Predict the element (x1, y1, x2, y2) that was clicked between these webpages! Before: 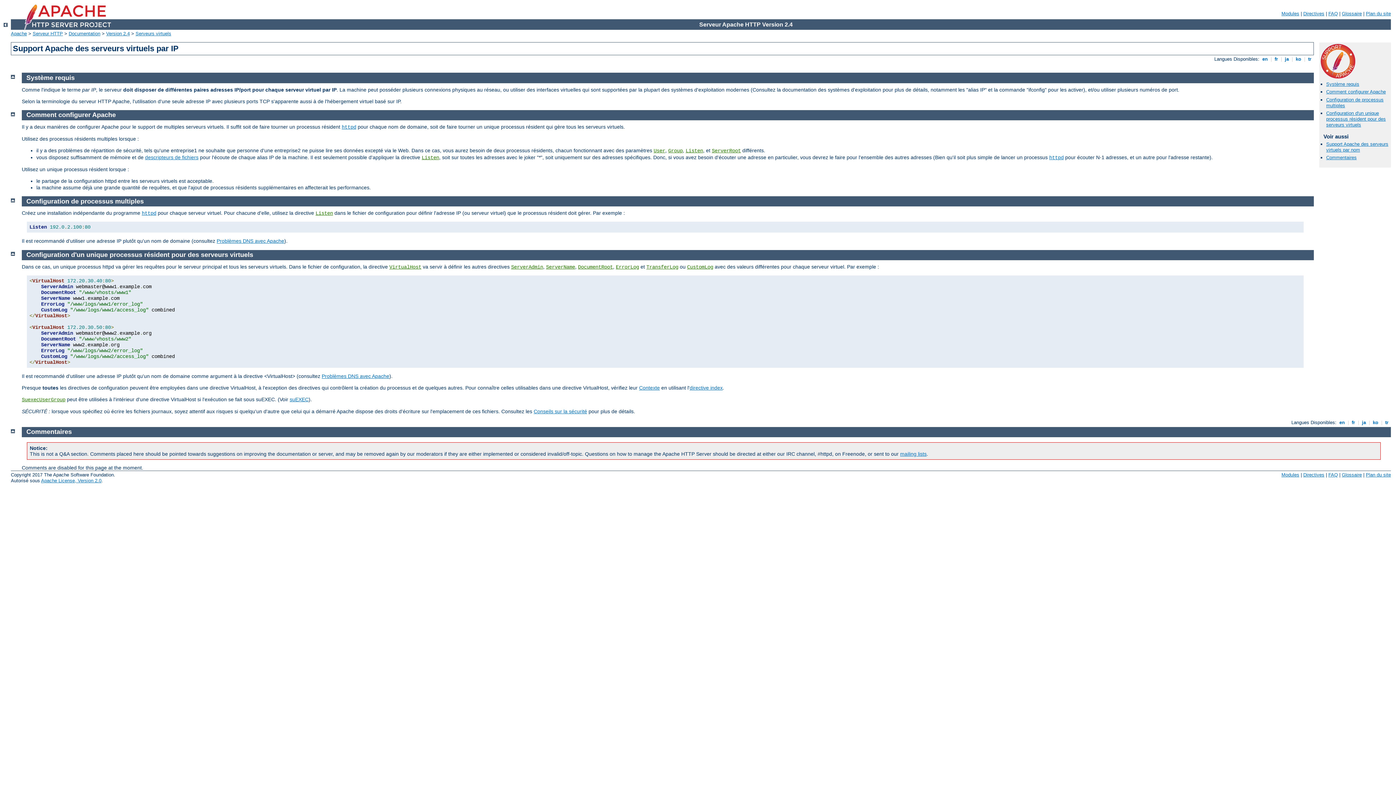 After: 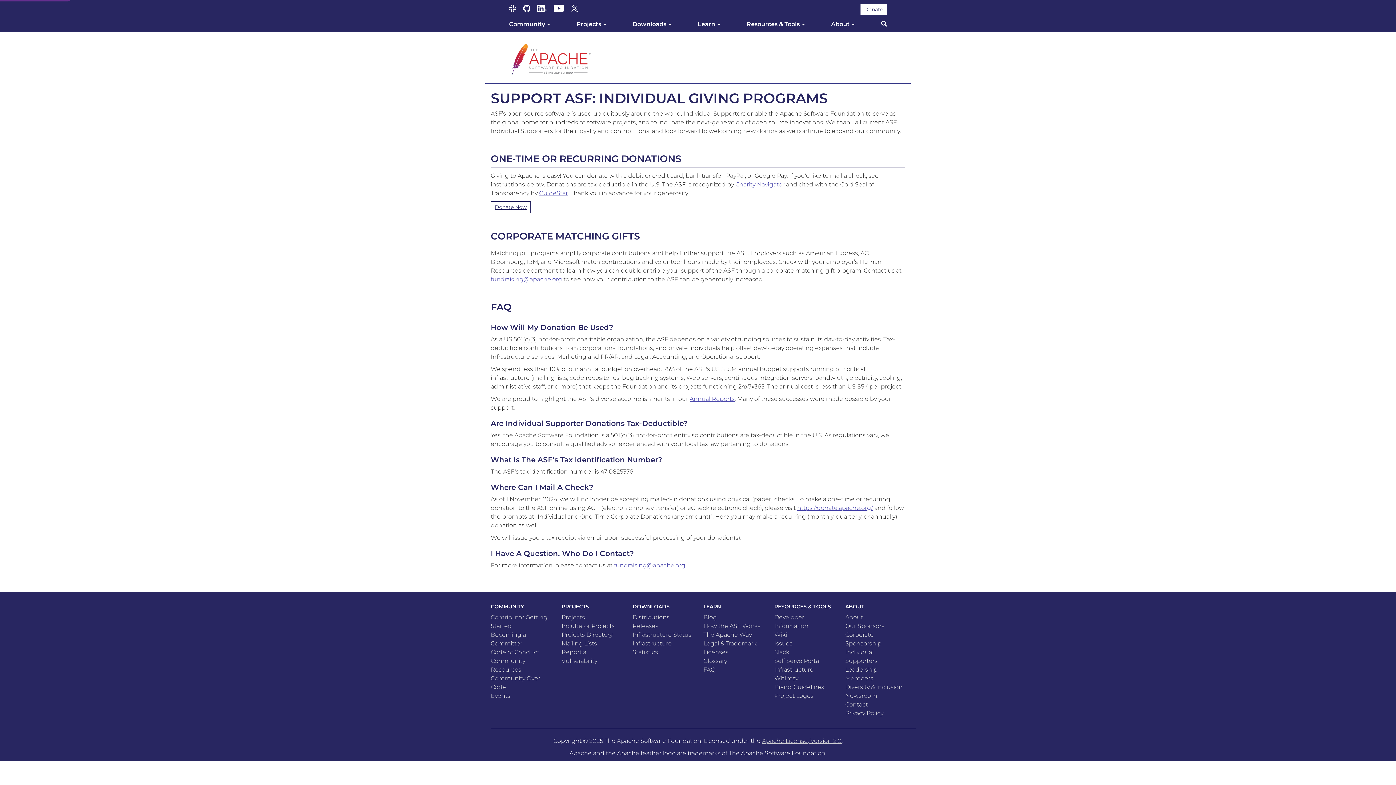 Action: bbox: (1321, 73, 1355, 79)